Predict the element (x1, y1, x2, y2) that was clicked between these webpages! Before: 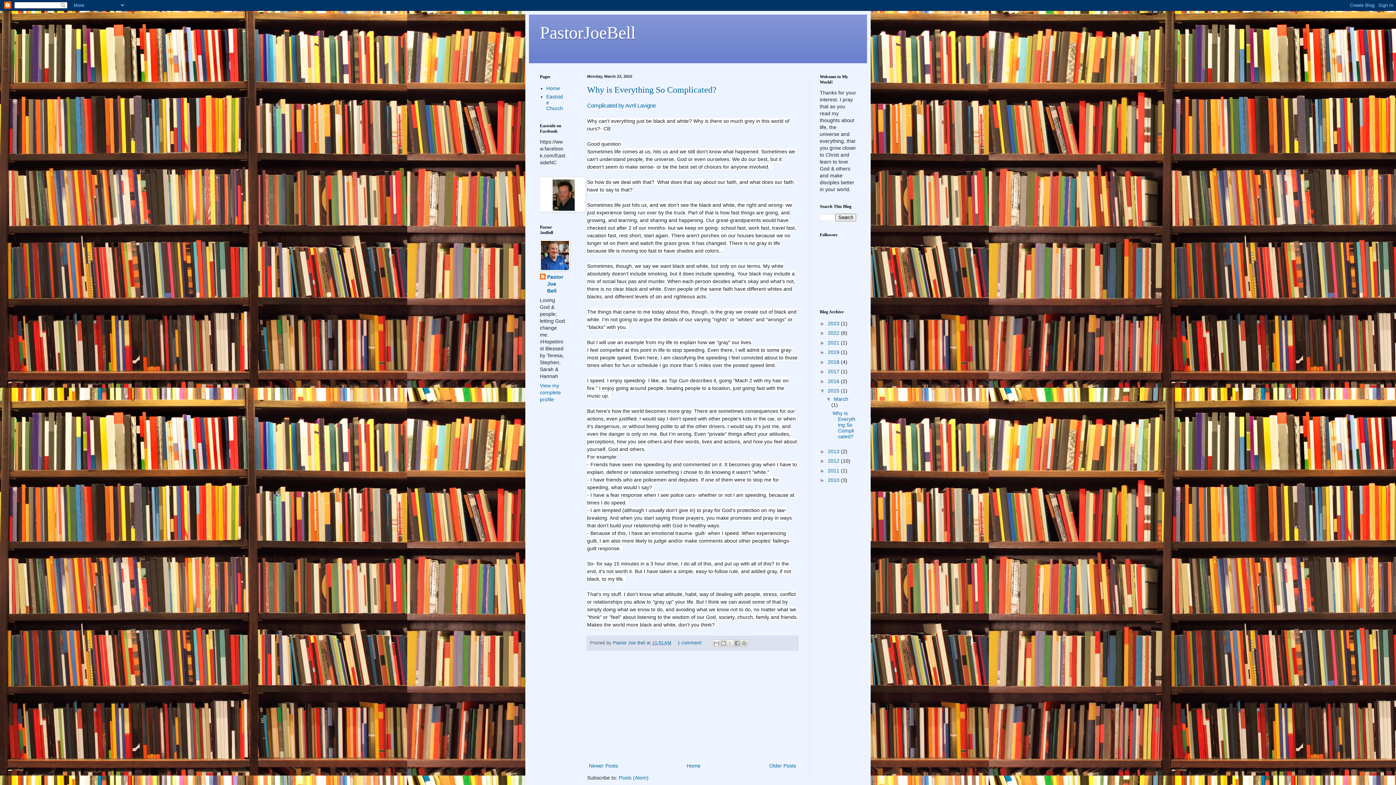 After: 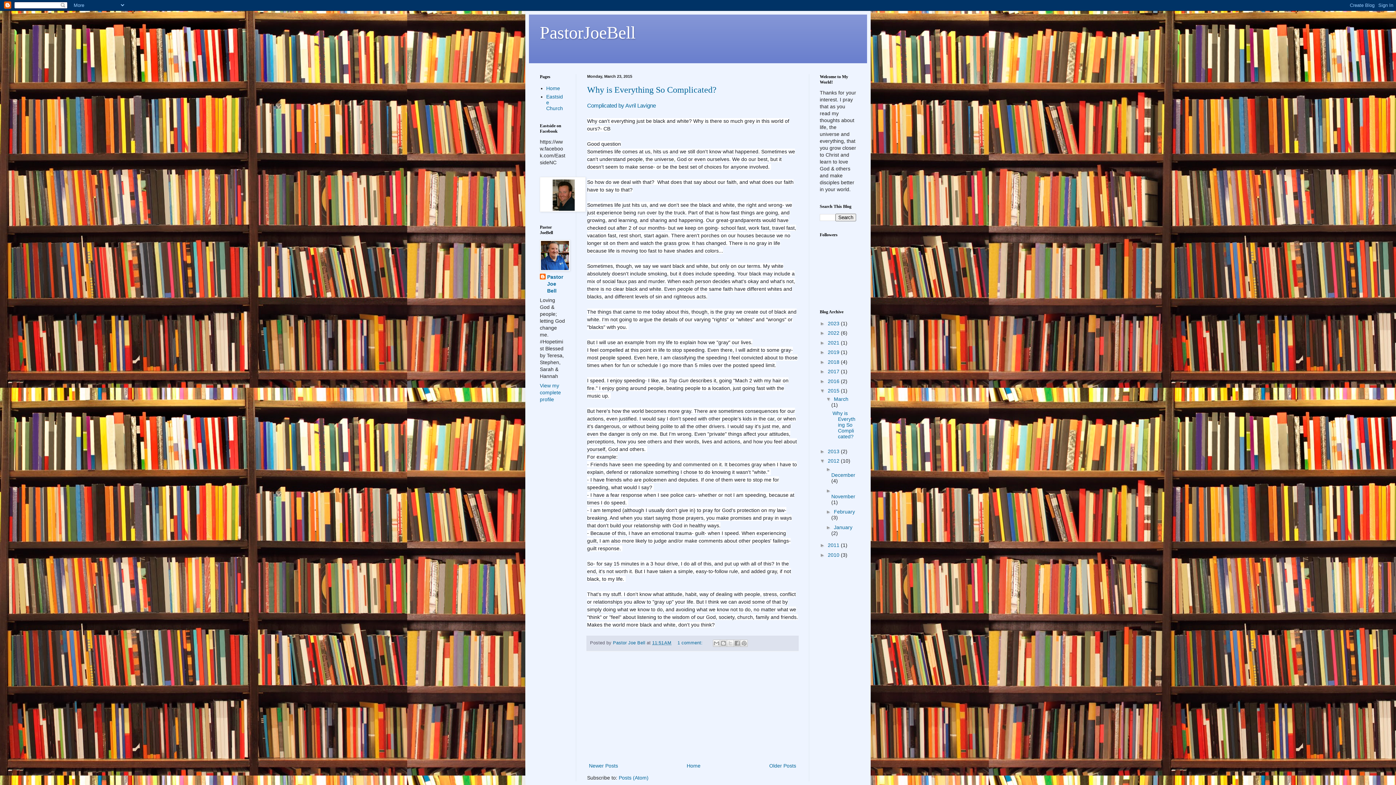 Action: bbox: (820, 458, 828, 464) label: ►  